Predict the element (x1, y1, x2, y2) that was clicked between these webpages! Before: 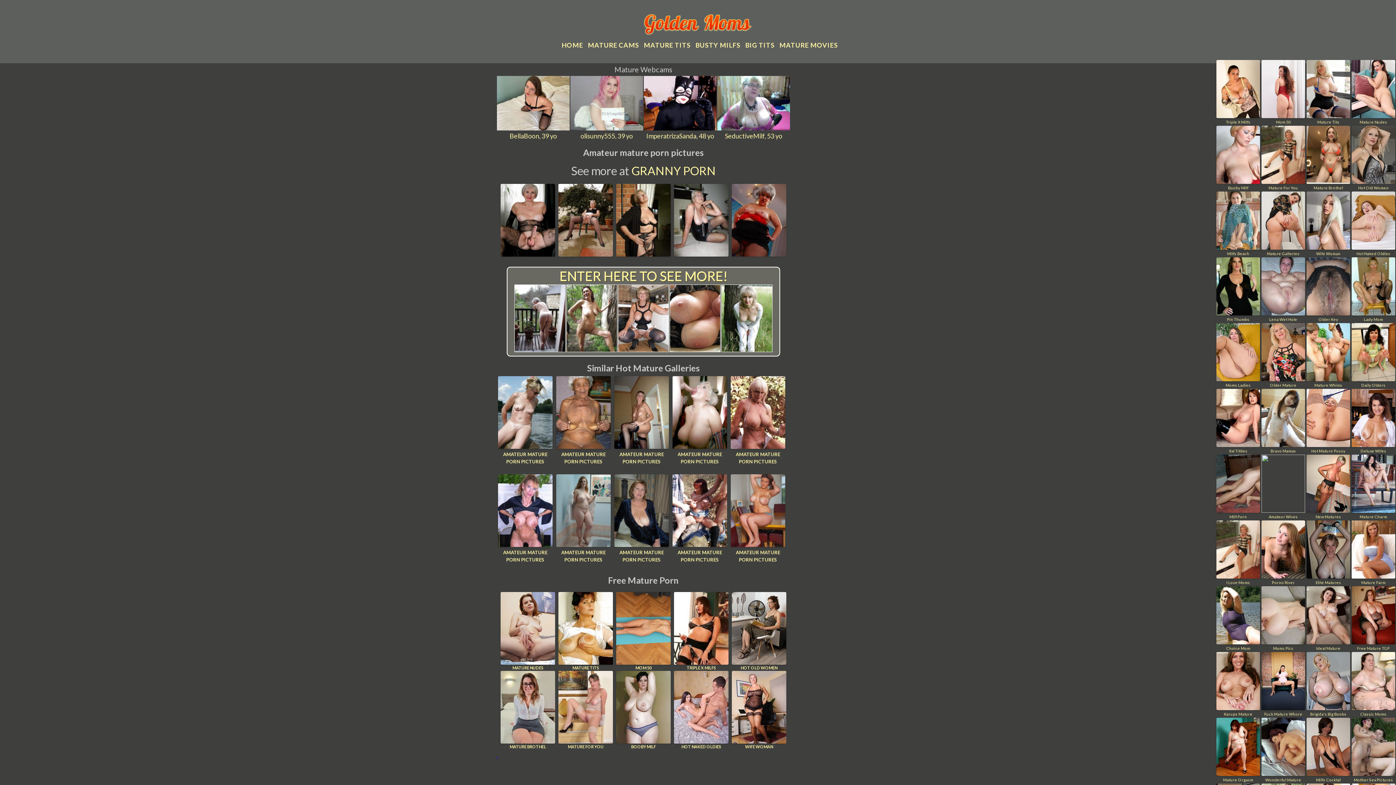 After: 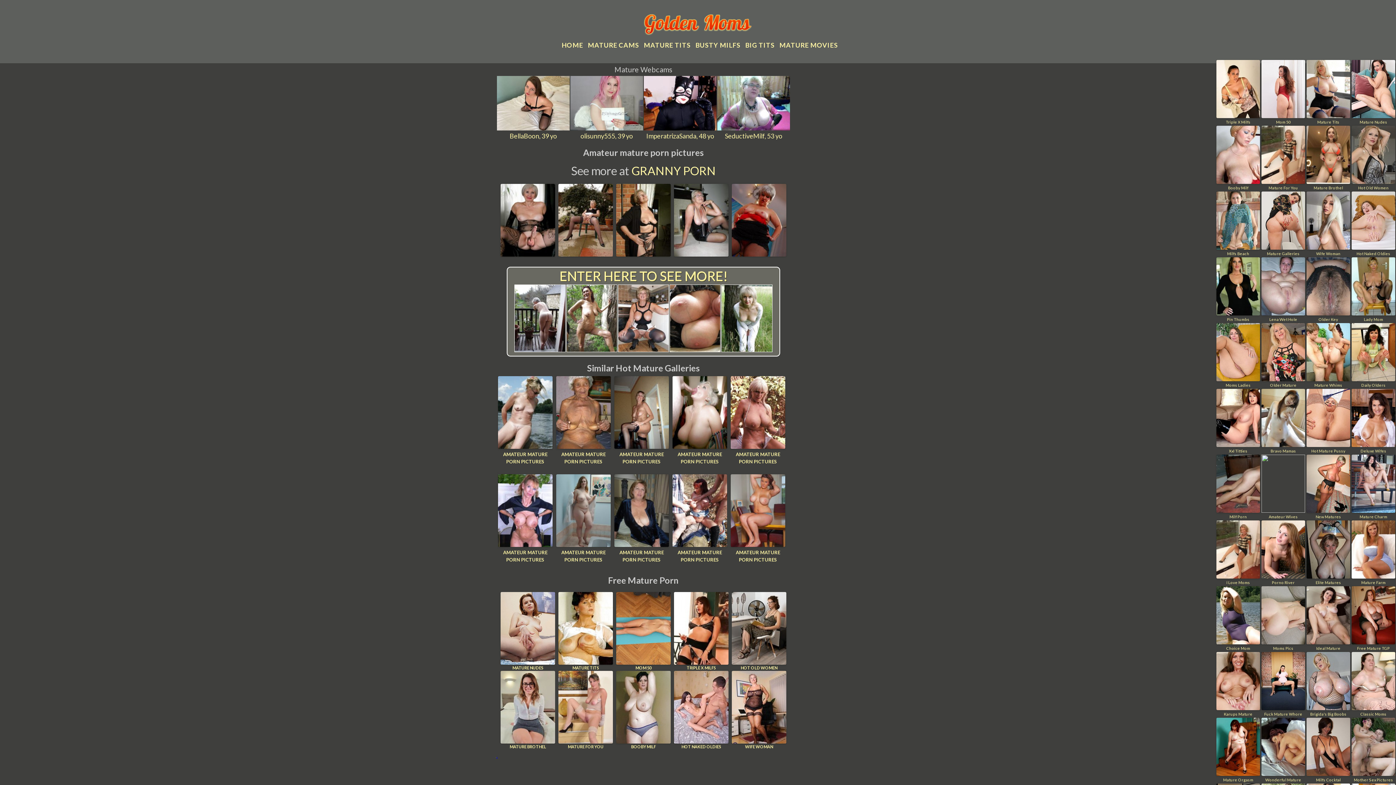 Action: bbox: (1261, 520, 1305, 585) label: Porno River